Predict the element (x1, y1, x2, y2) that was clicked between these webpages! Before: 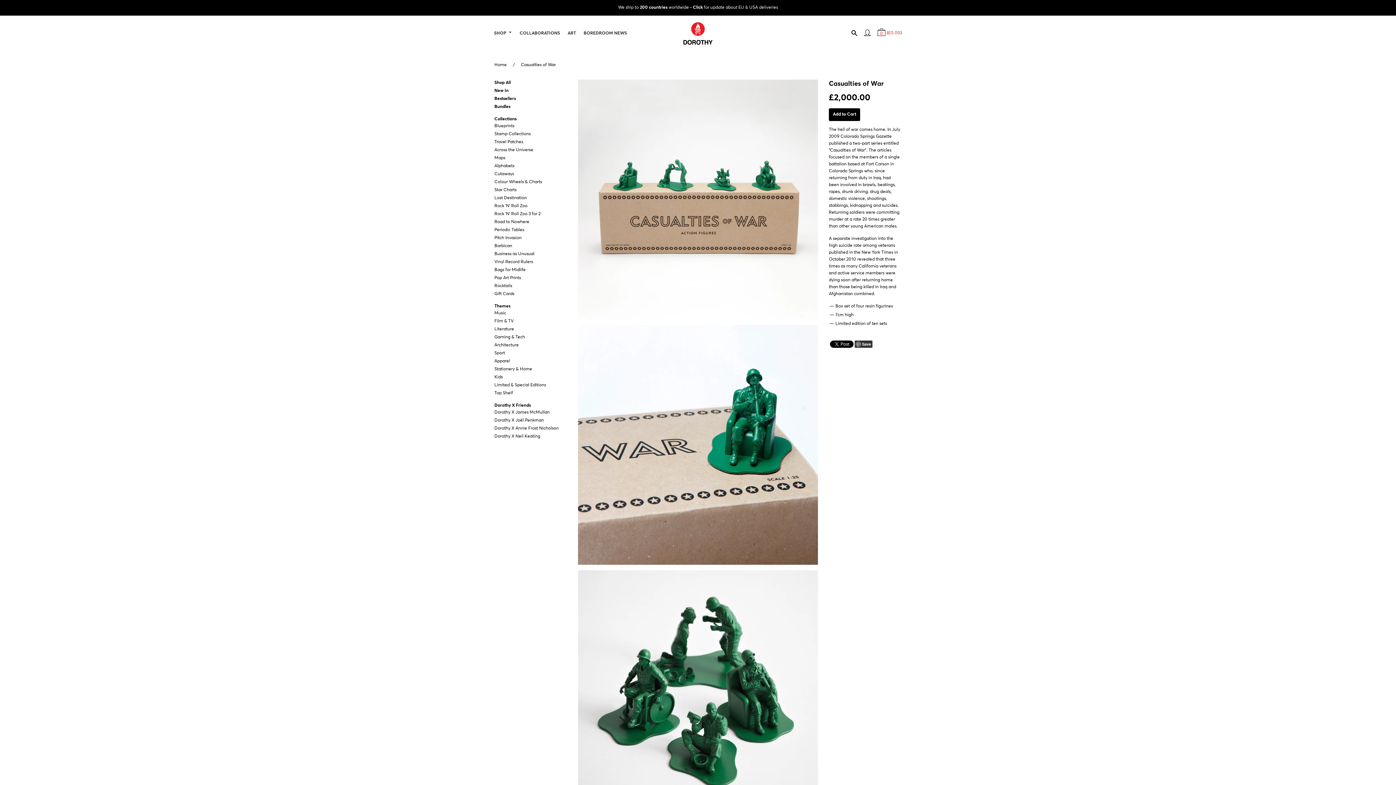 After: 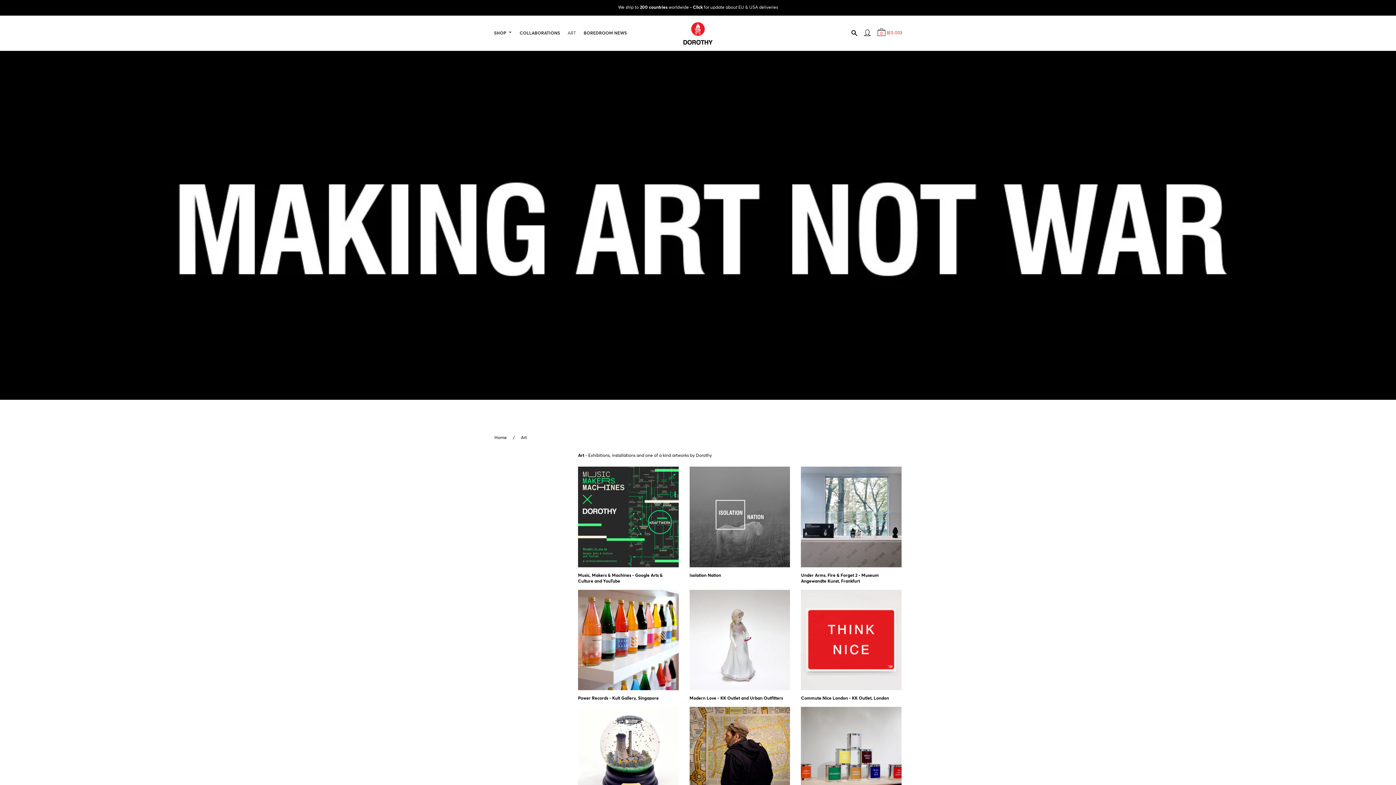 Action: bbox: (564, 27, 579, 39) label: ART